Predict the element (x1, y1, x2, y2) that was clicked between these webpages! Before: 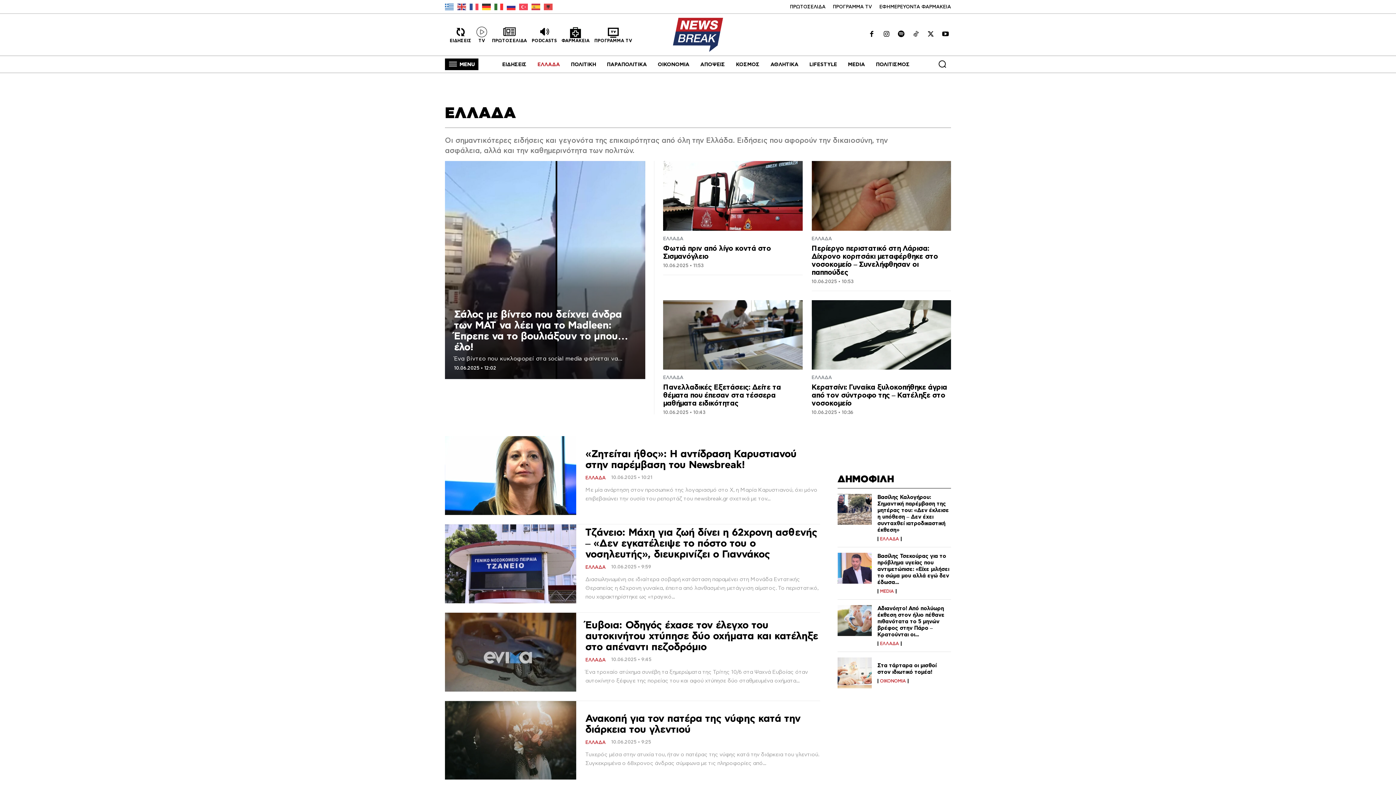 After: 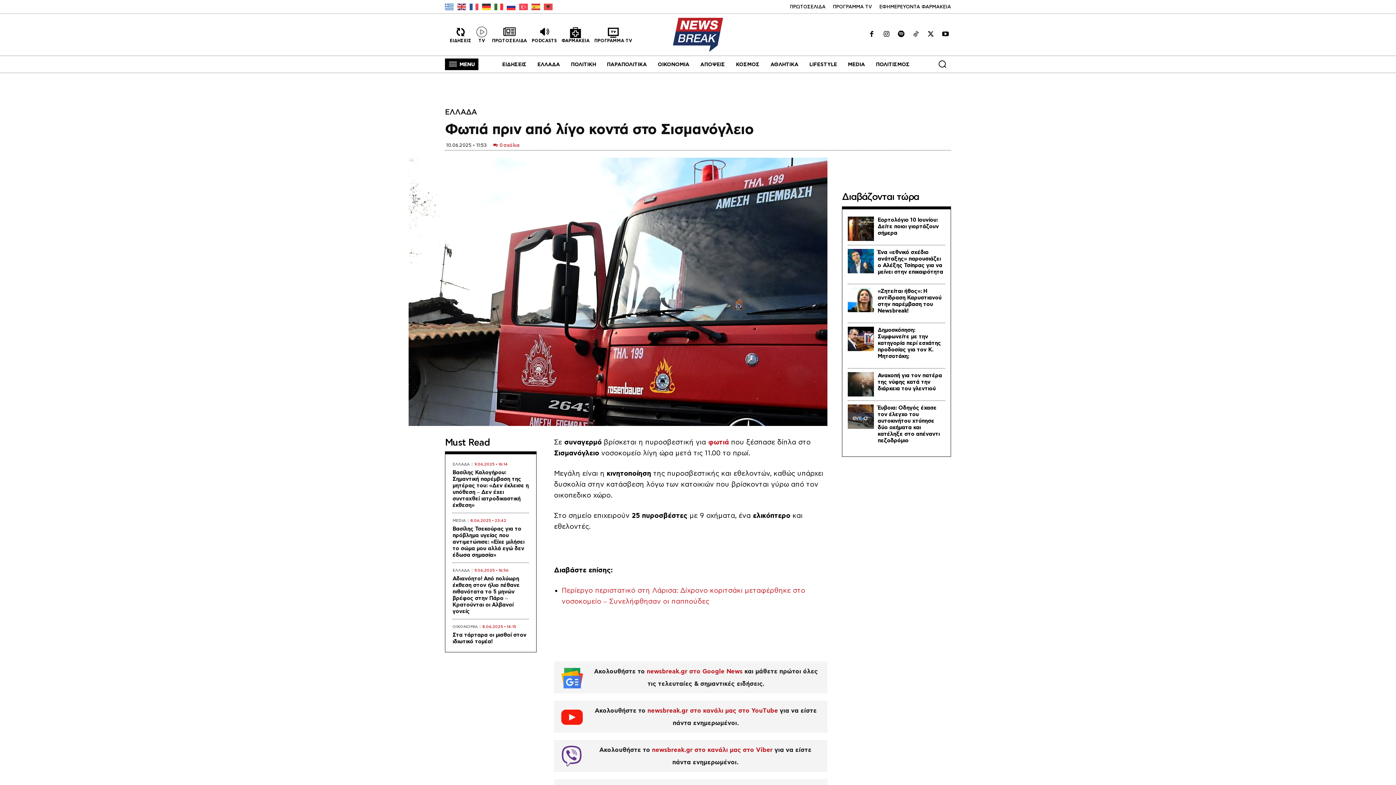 Action: bbox: (663, 161, 802, 230)